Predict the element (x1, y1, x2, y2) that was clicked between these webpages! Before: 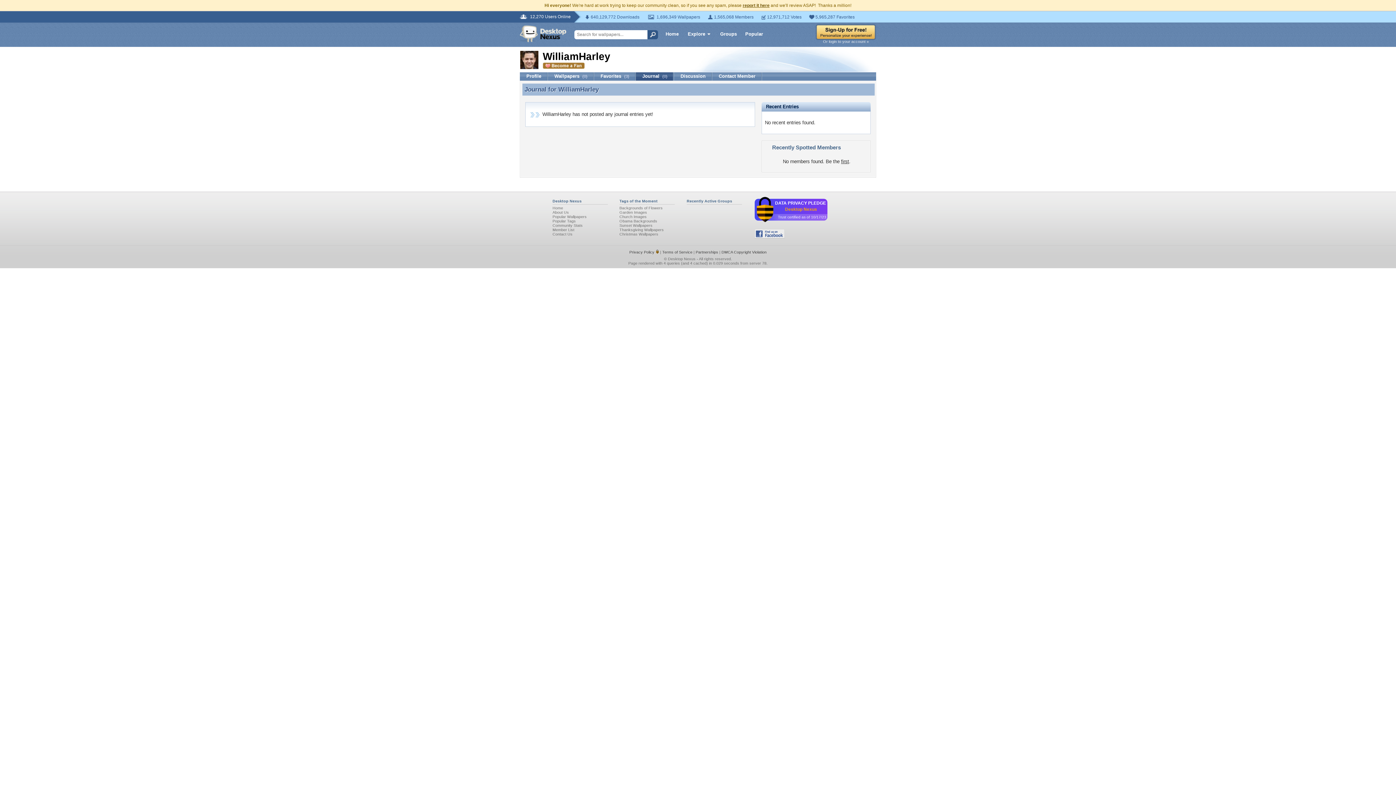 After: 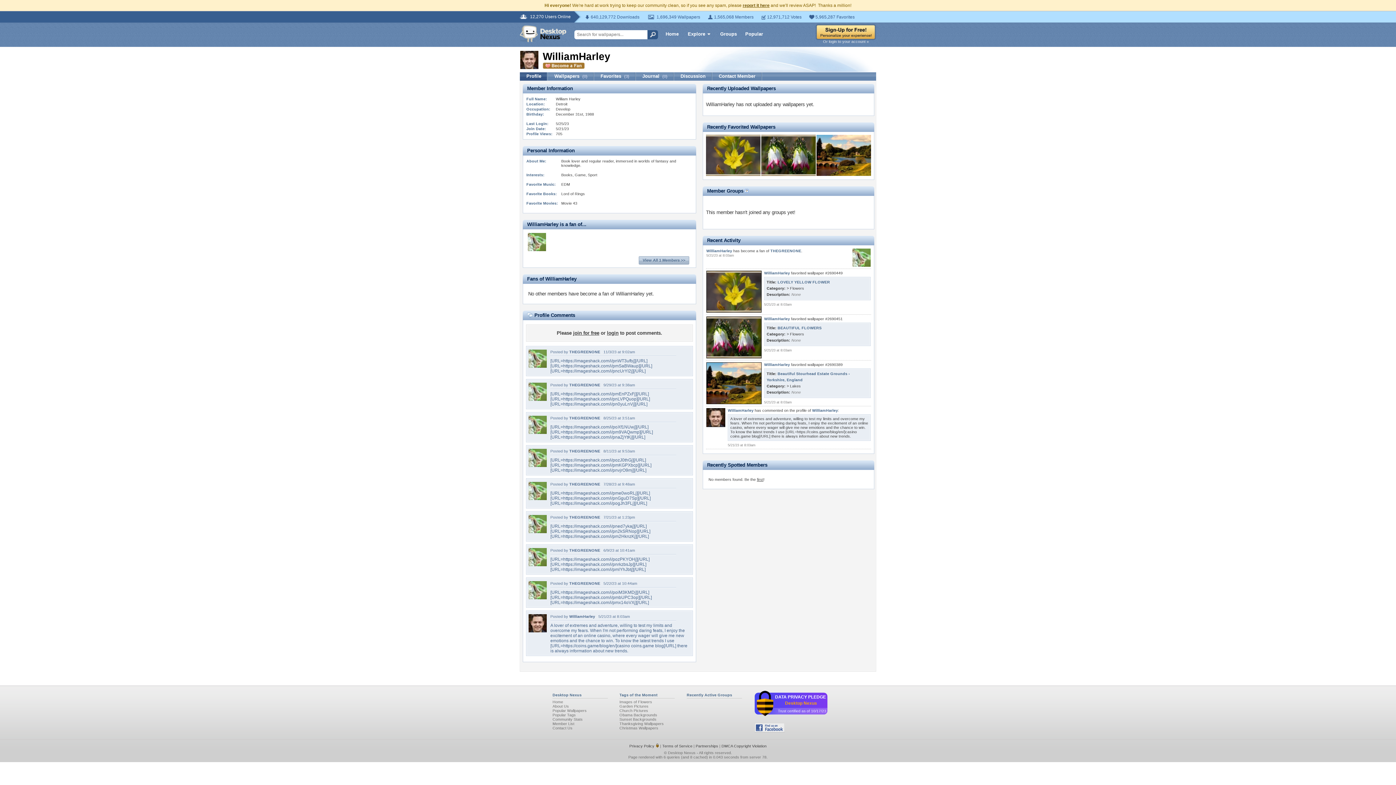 Action: bbox: (558, 85, 598, 93) label: WilliamHarley